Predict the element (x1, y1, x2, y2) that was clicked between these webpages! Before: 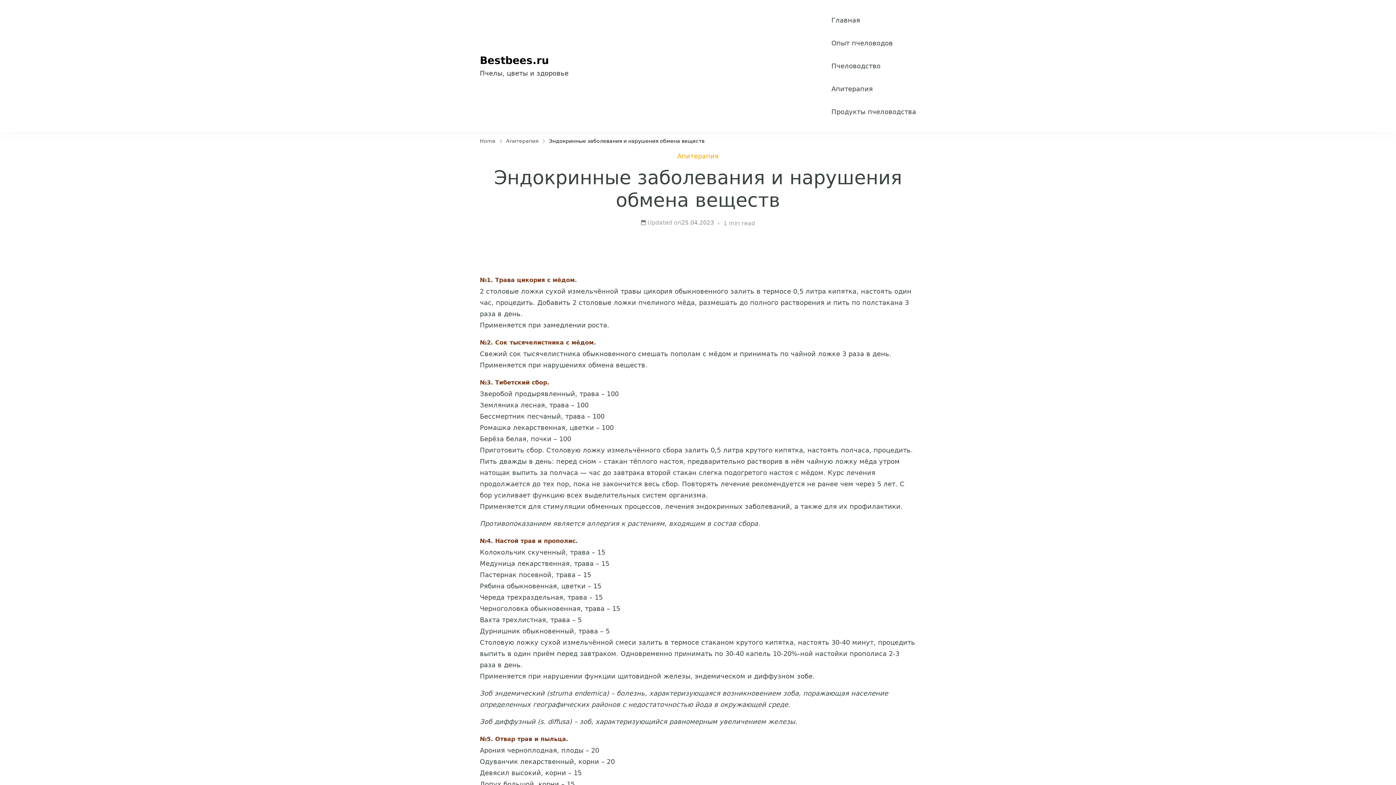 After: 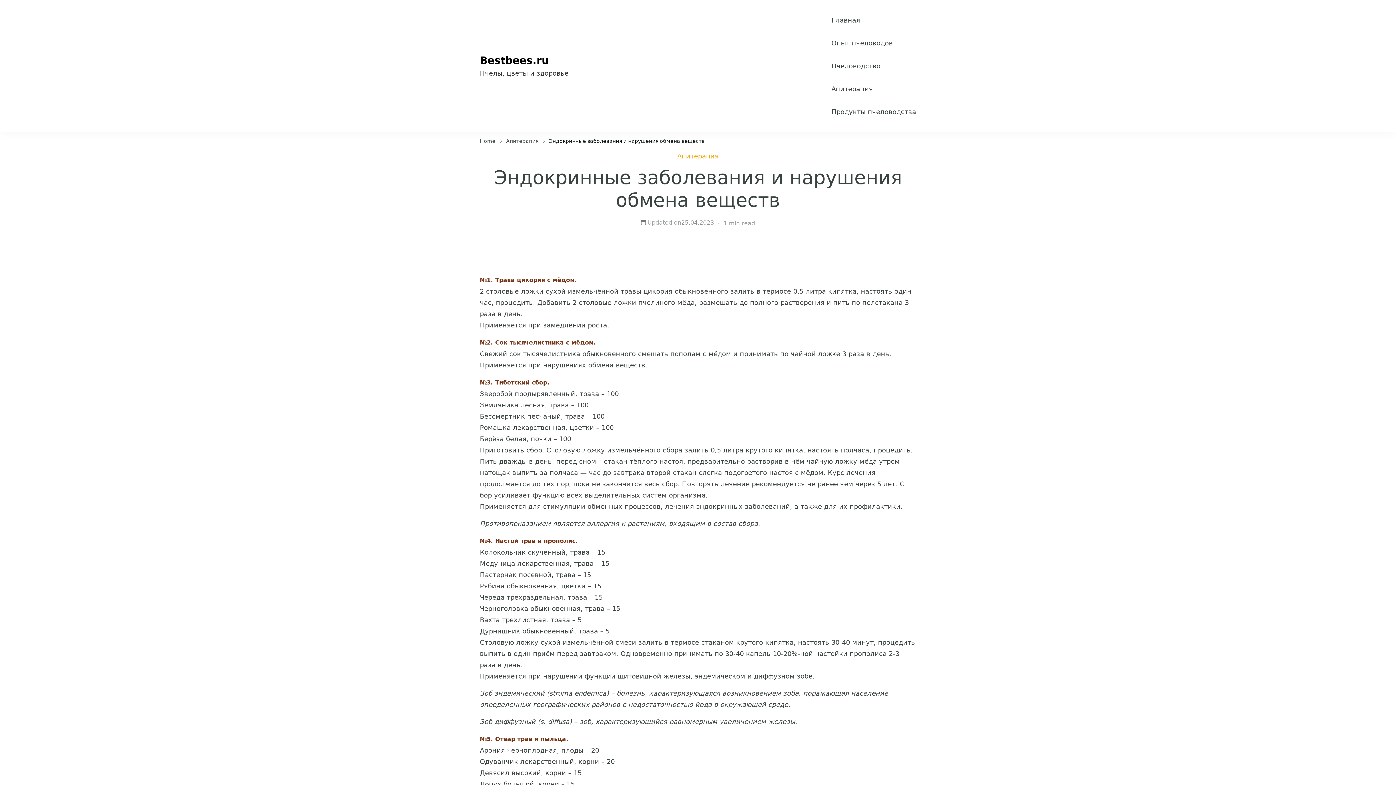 Action: bbox: (681, 219, 714, 226) label: 25.04.2023